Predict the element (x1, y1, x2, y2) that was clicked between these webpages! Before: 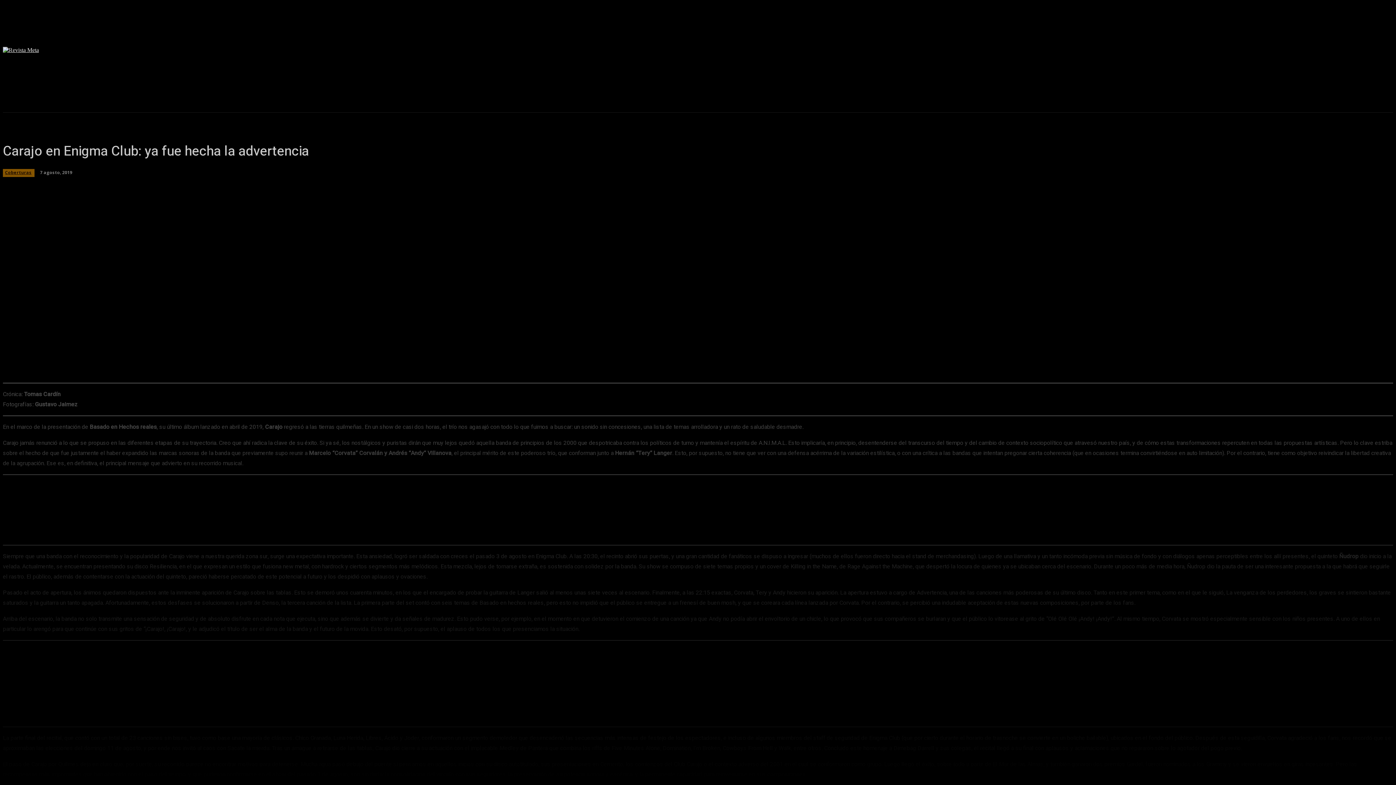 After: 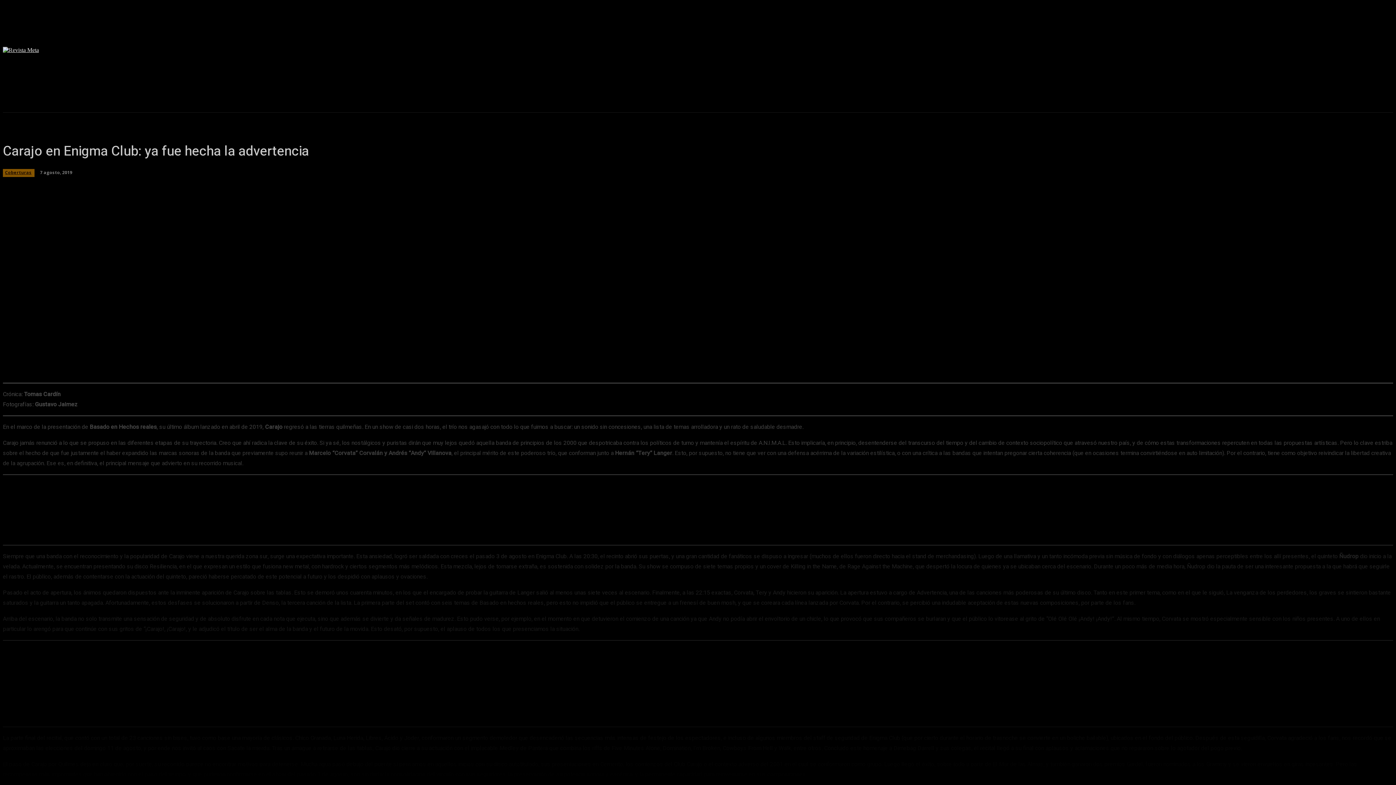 Action: bbox: (217, 342, 232, 358)